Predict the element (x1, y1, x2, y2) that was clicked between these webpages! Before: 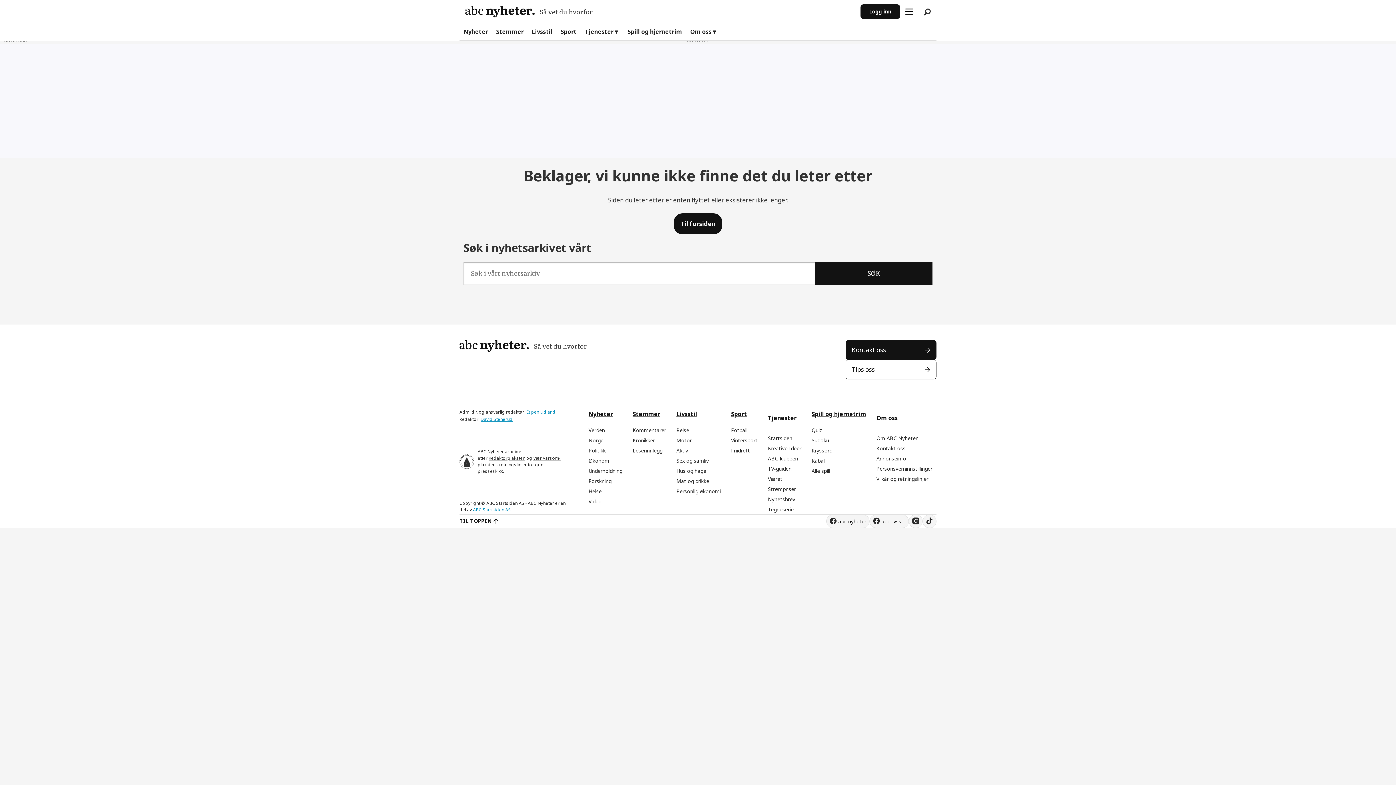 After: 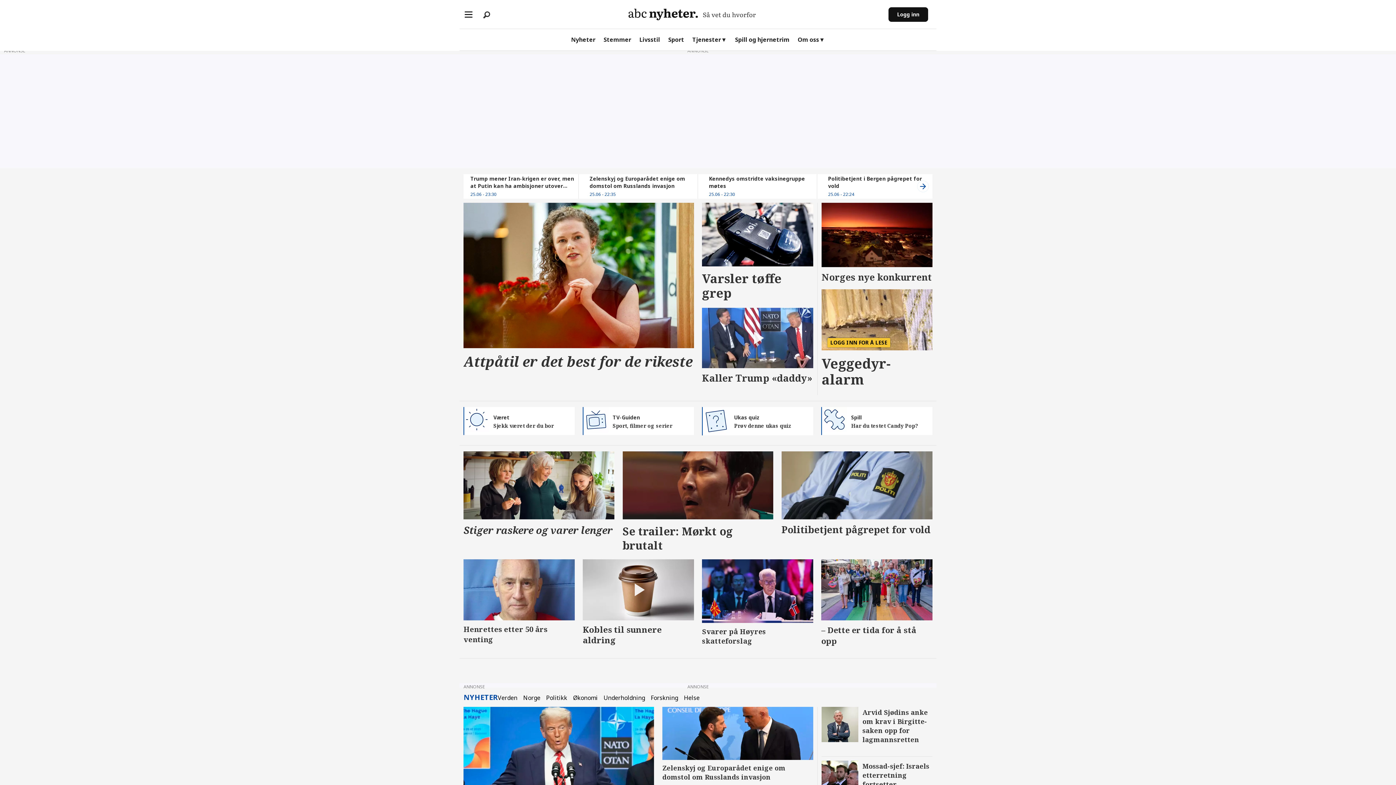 Action: bbox: (459, 340, 845, 351)